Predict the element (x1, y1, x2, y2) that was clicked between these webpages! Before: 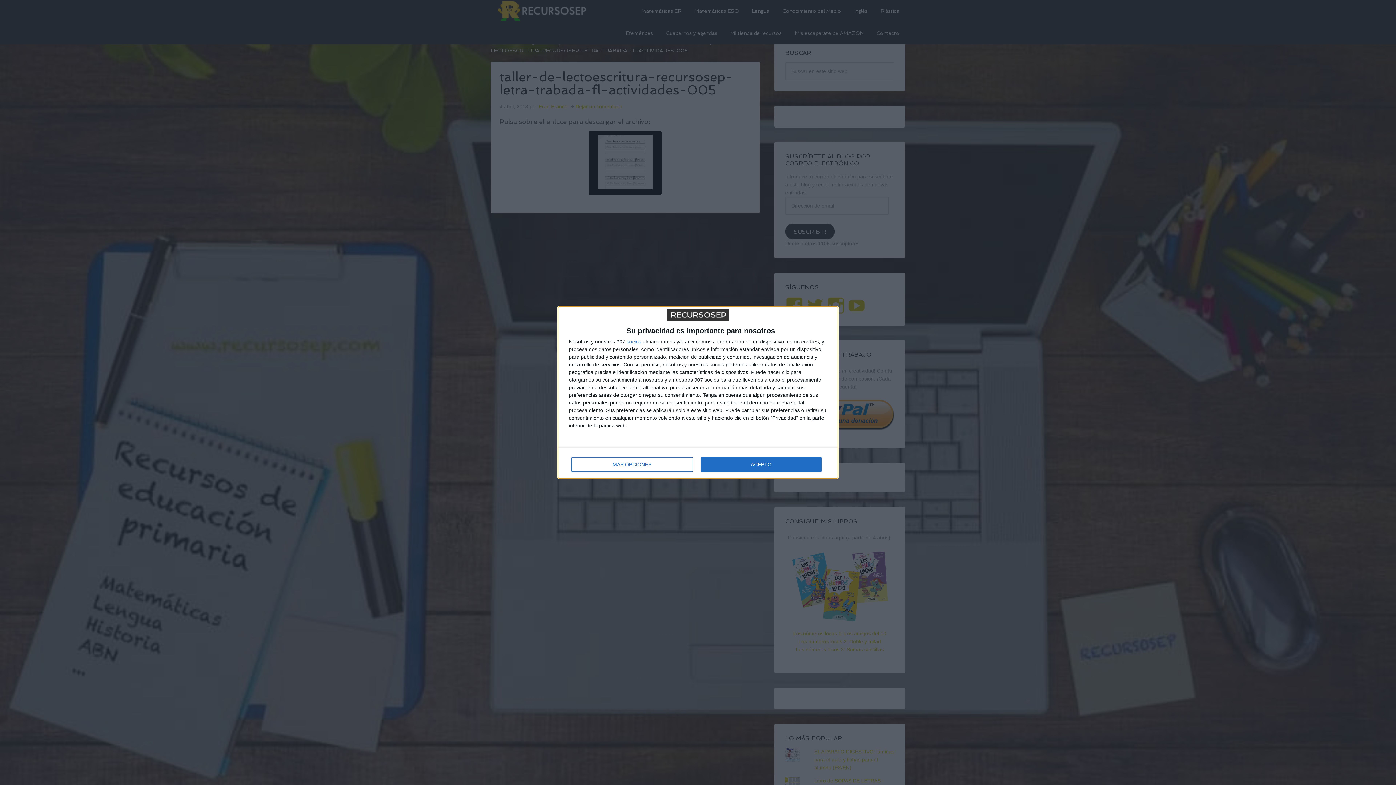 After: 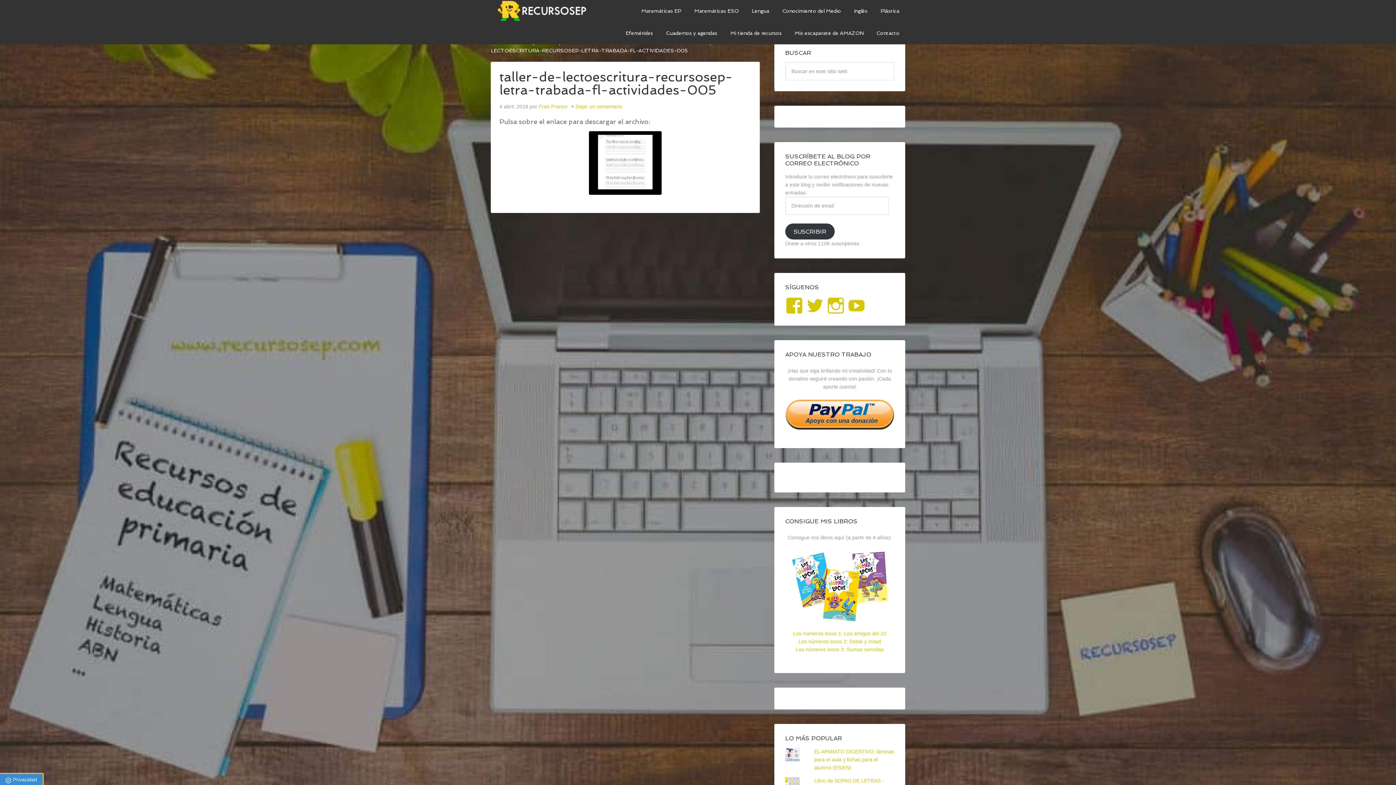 Action: bbox: (700, 457, 821, 472) label: ACEPTO